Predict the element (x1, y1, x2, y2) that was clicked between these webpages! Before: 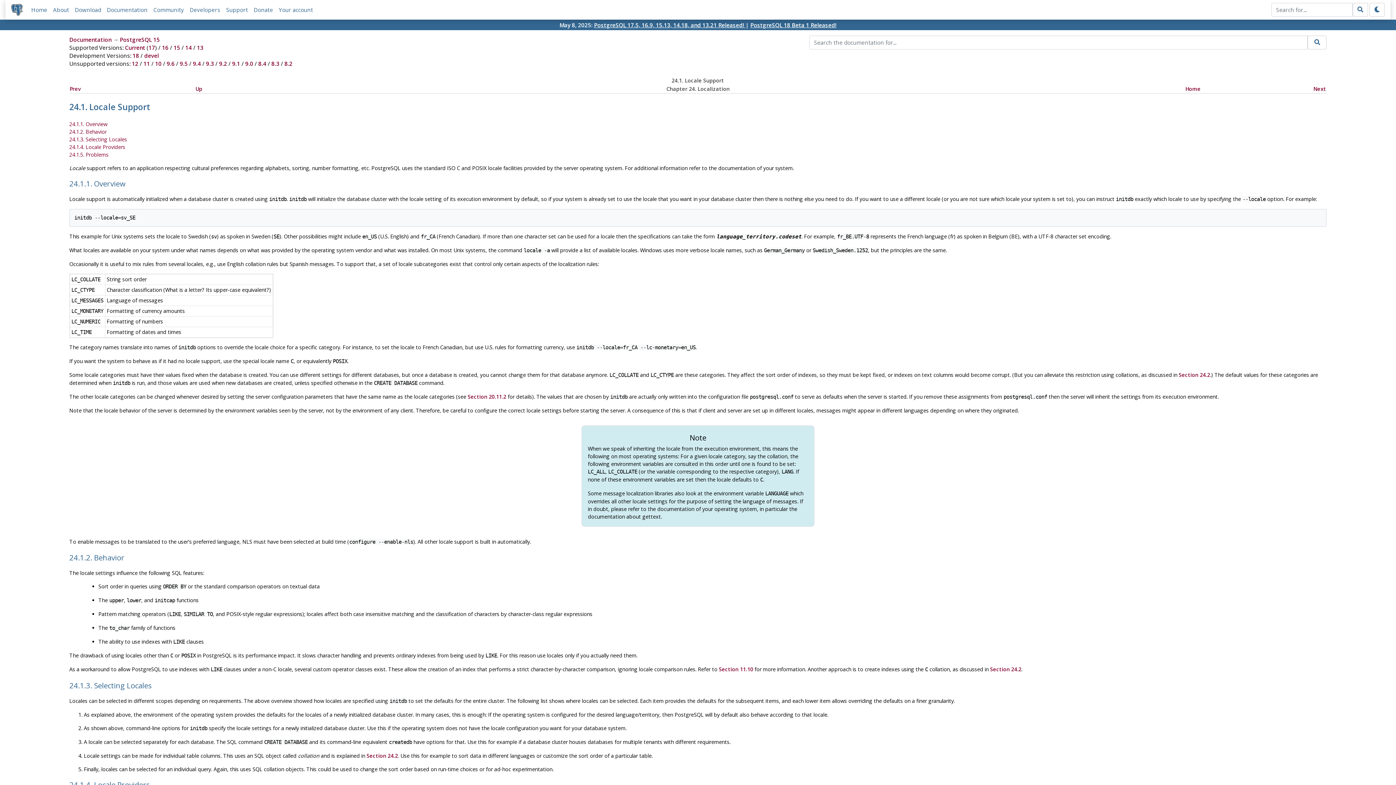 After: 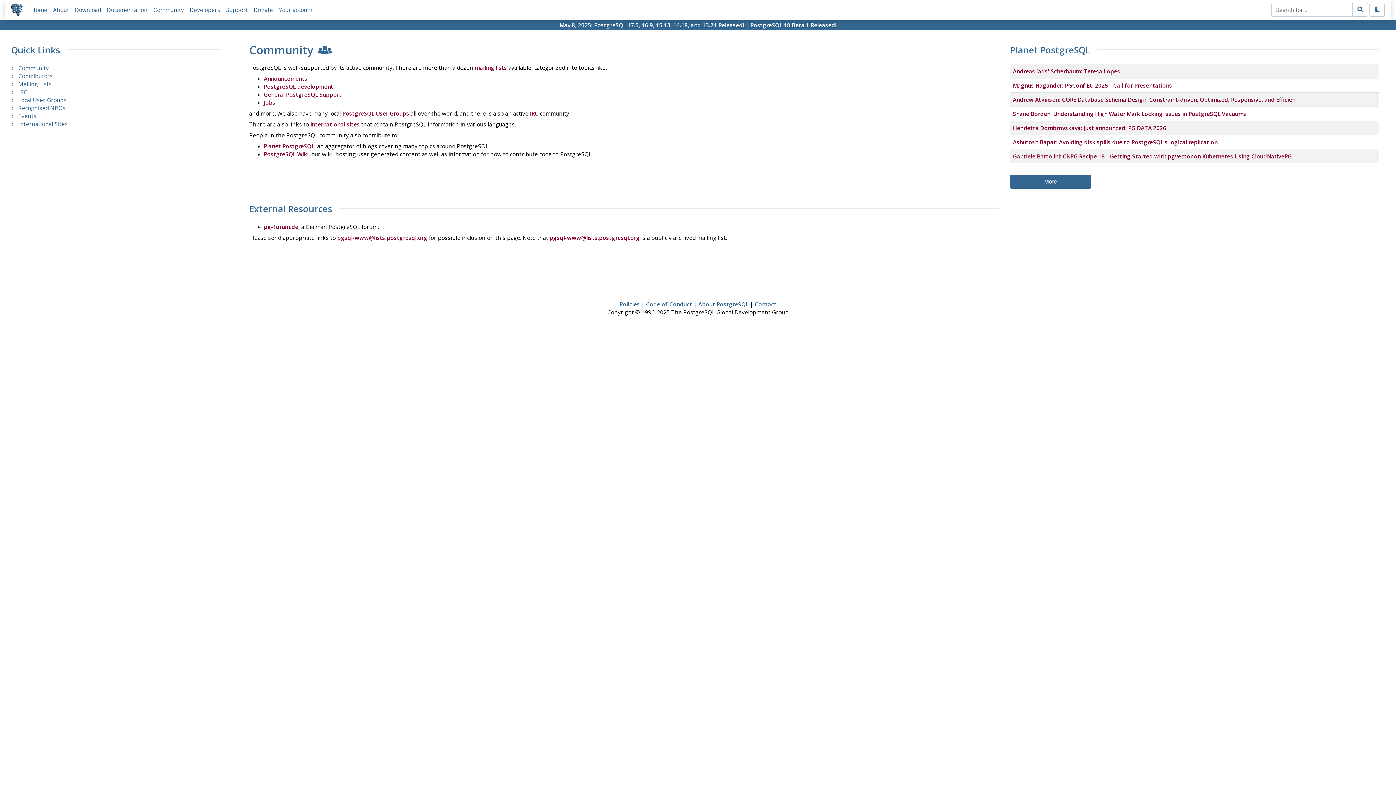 Action: label: Community bbox: (153, 6, 184, 13)